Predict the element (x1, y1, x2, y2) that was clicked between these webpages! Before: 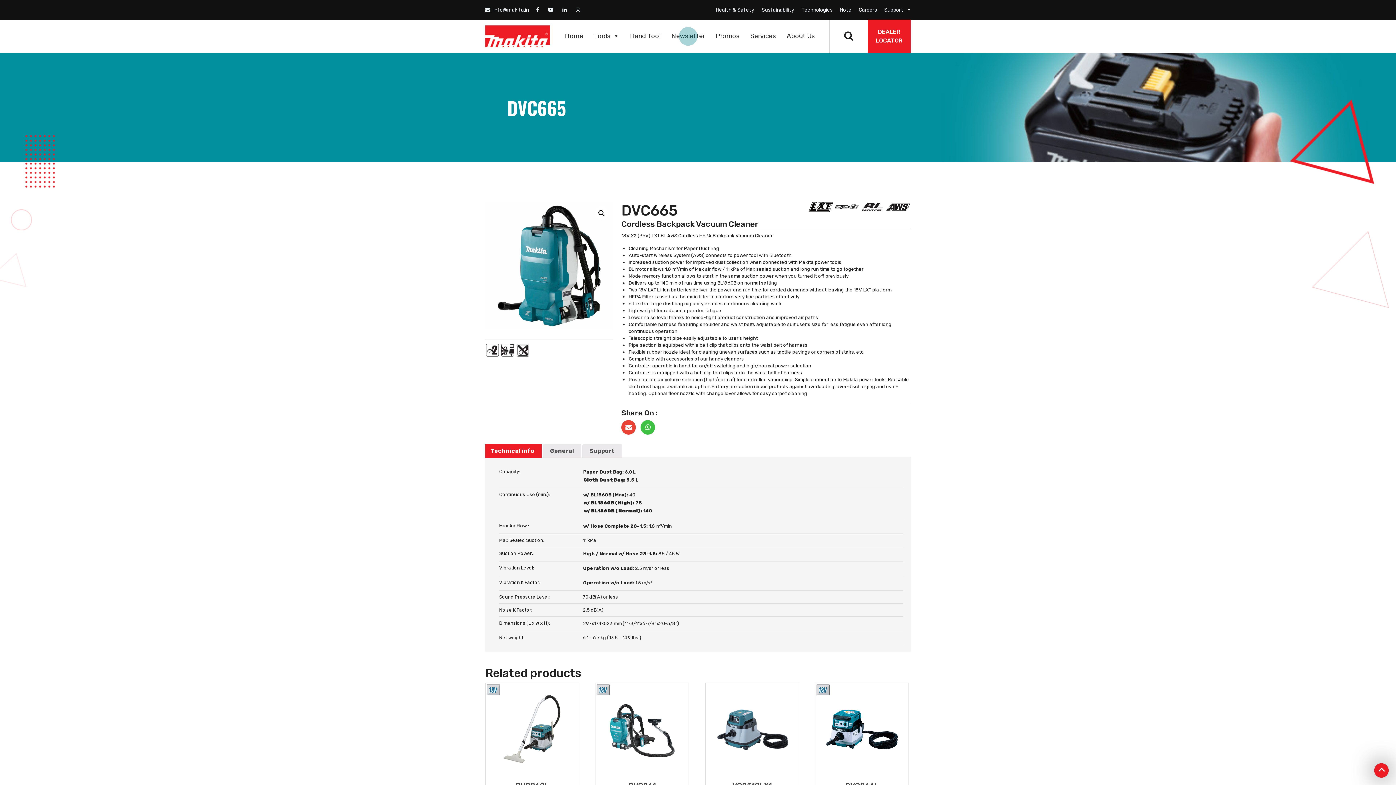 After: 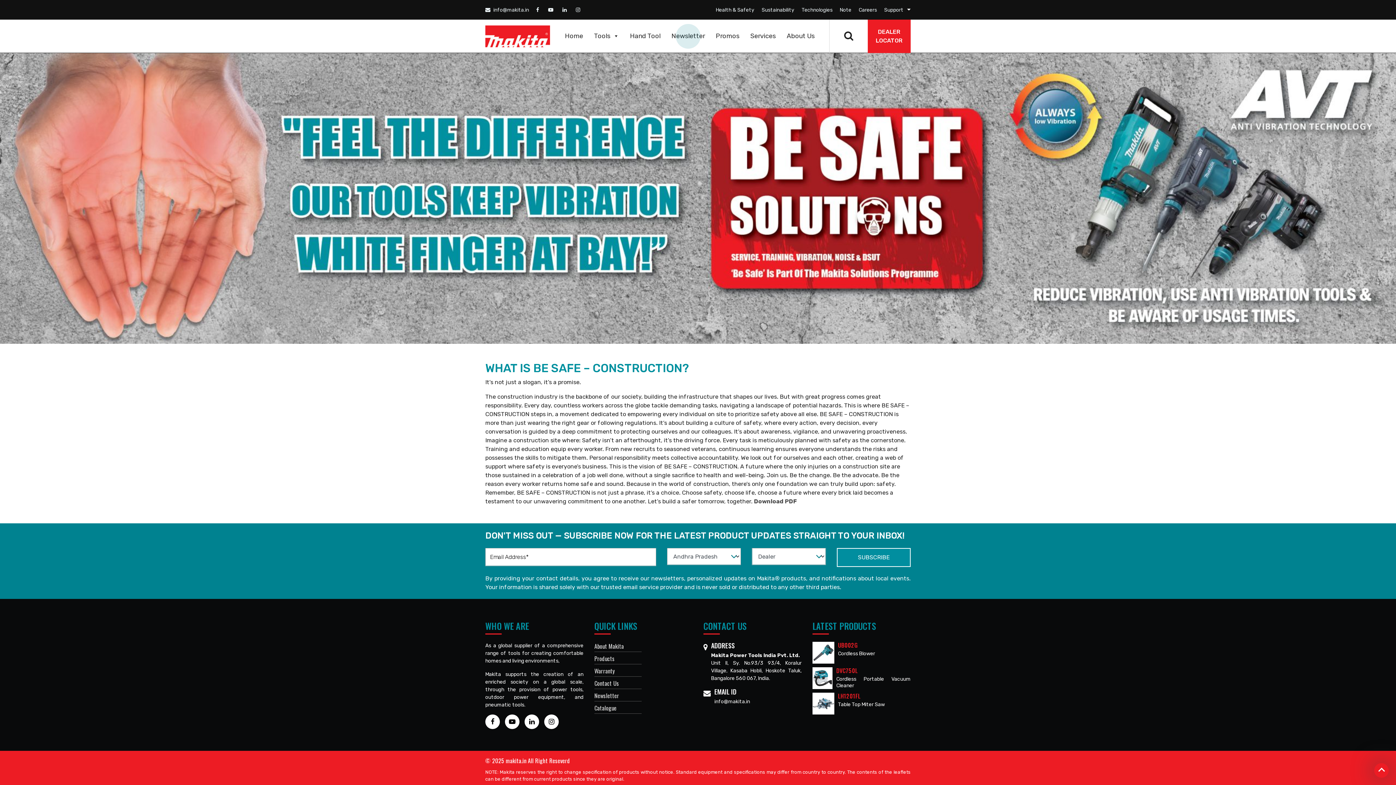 Action: label: Health & Safety bbox: (716, 6, 754, 13)